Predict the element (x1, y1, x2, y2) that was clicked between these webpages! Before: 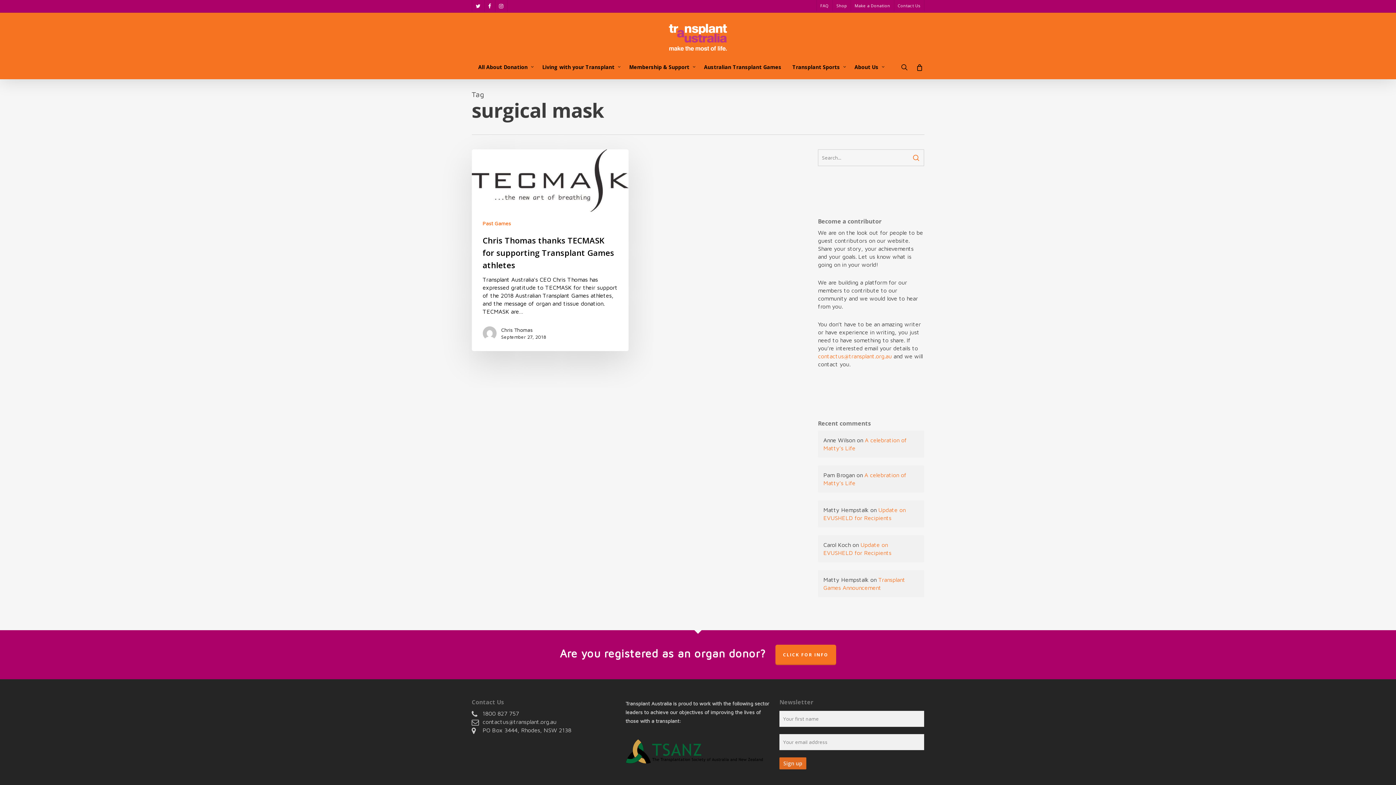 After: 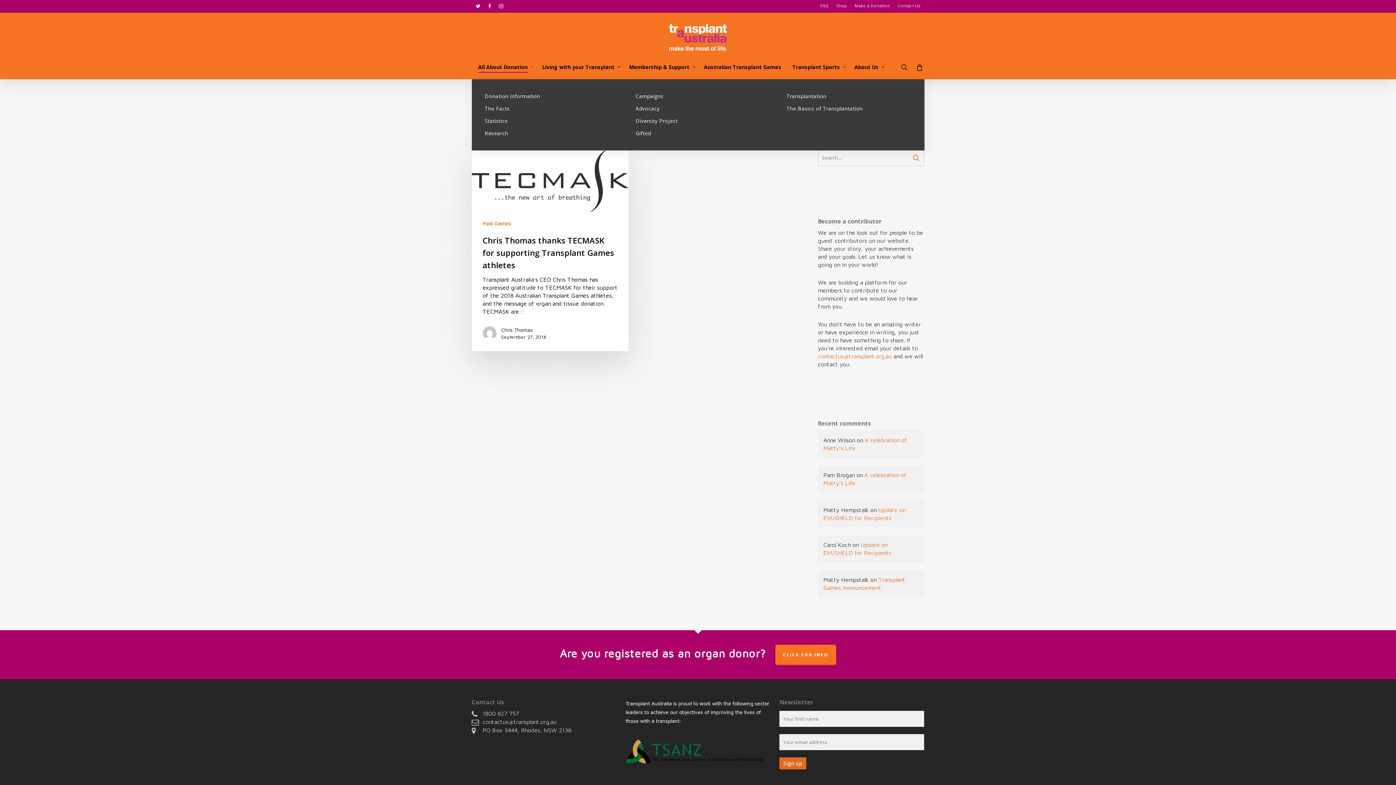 Action: bbox: (478, 62, 531, 72) label: All About Donation